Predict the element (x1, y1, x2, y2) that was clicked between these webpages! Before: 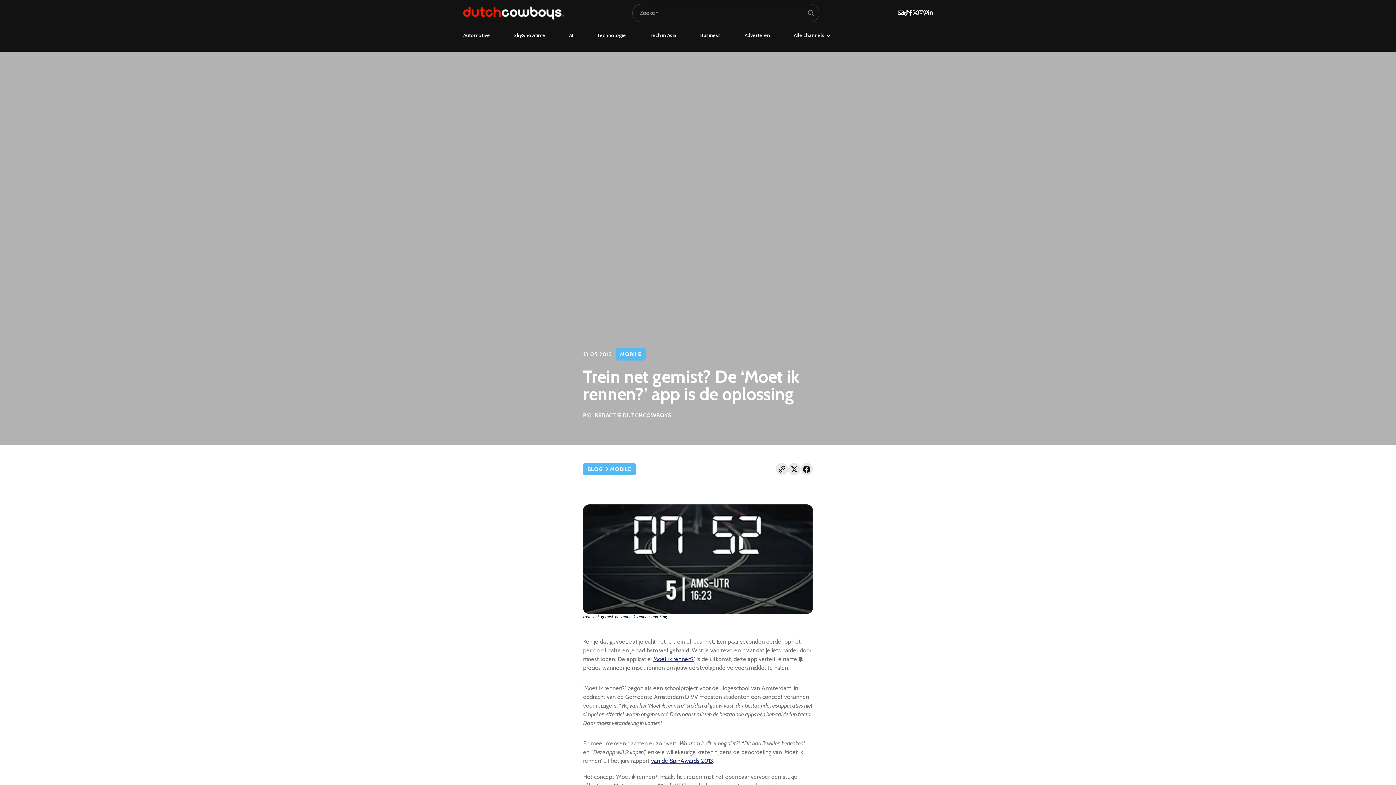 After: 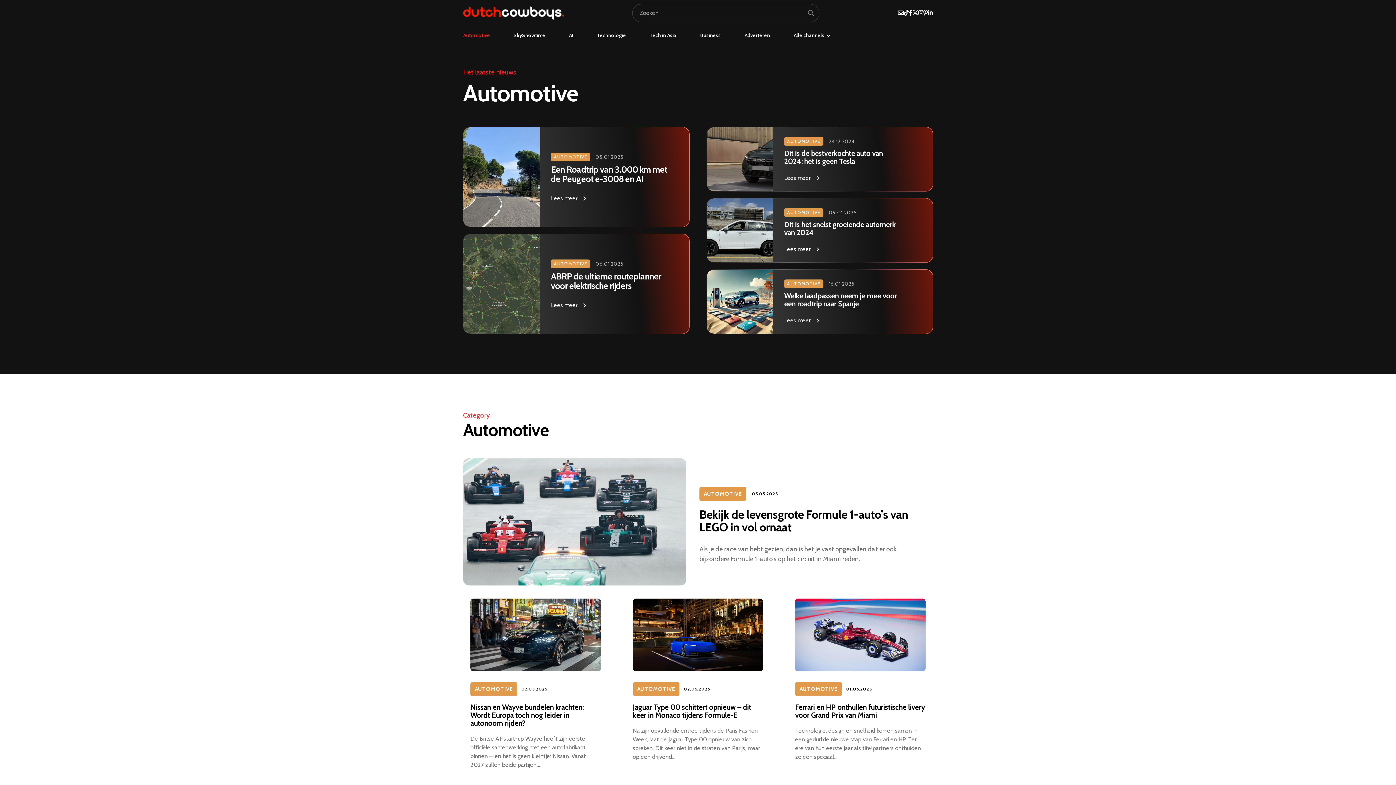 Action: bbox: (463, 32, 490, 38) label: Automotive